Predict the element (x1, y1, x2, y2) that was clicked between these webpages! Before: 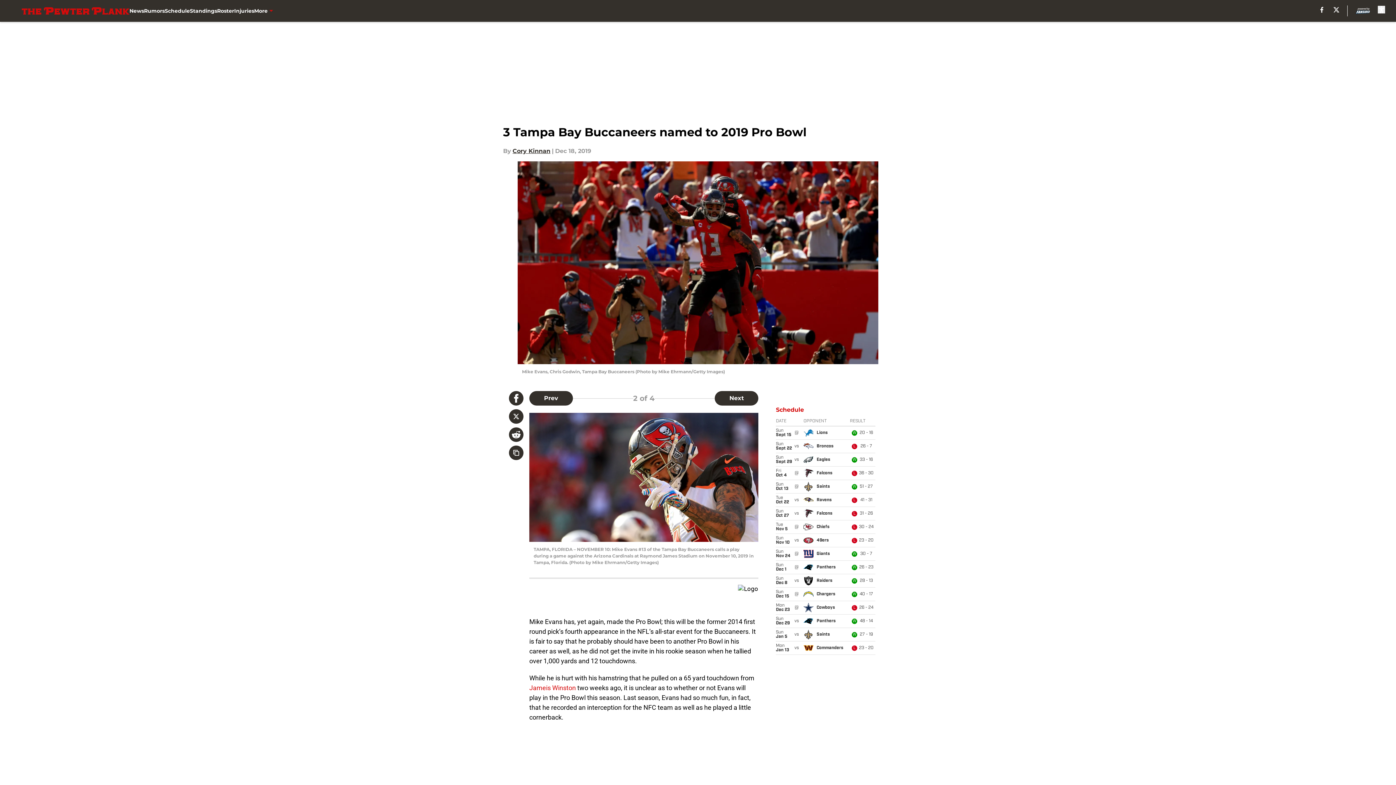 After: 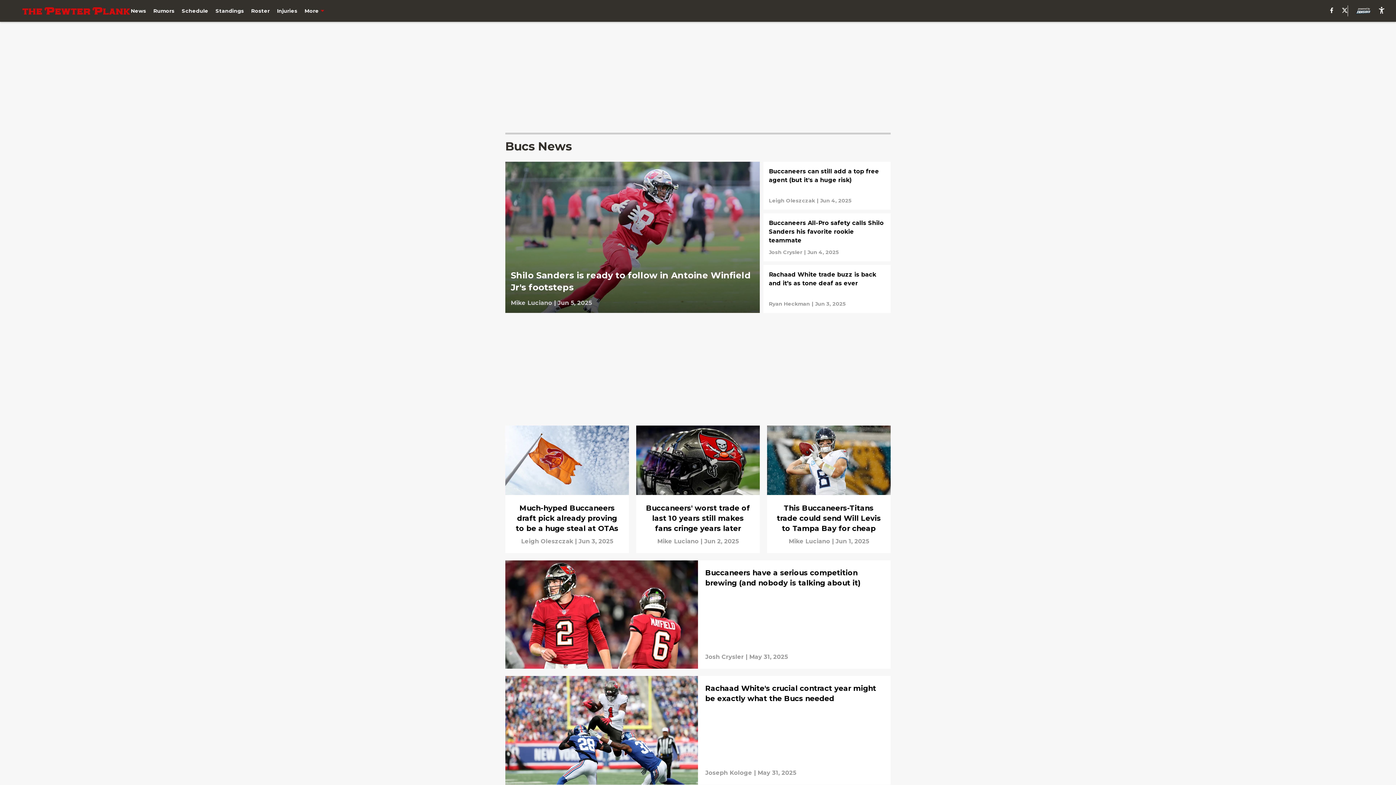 Action: bbox: (129, 0, 144, 21) label: News